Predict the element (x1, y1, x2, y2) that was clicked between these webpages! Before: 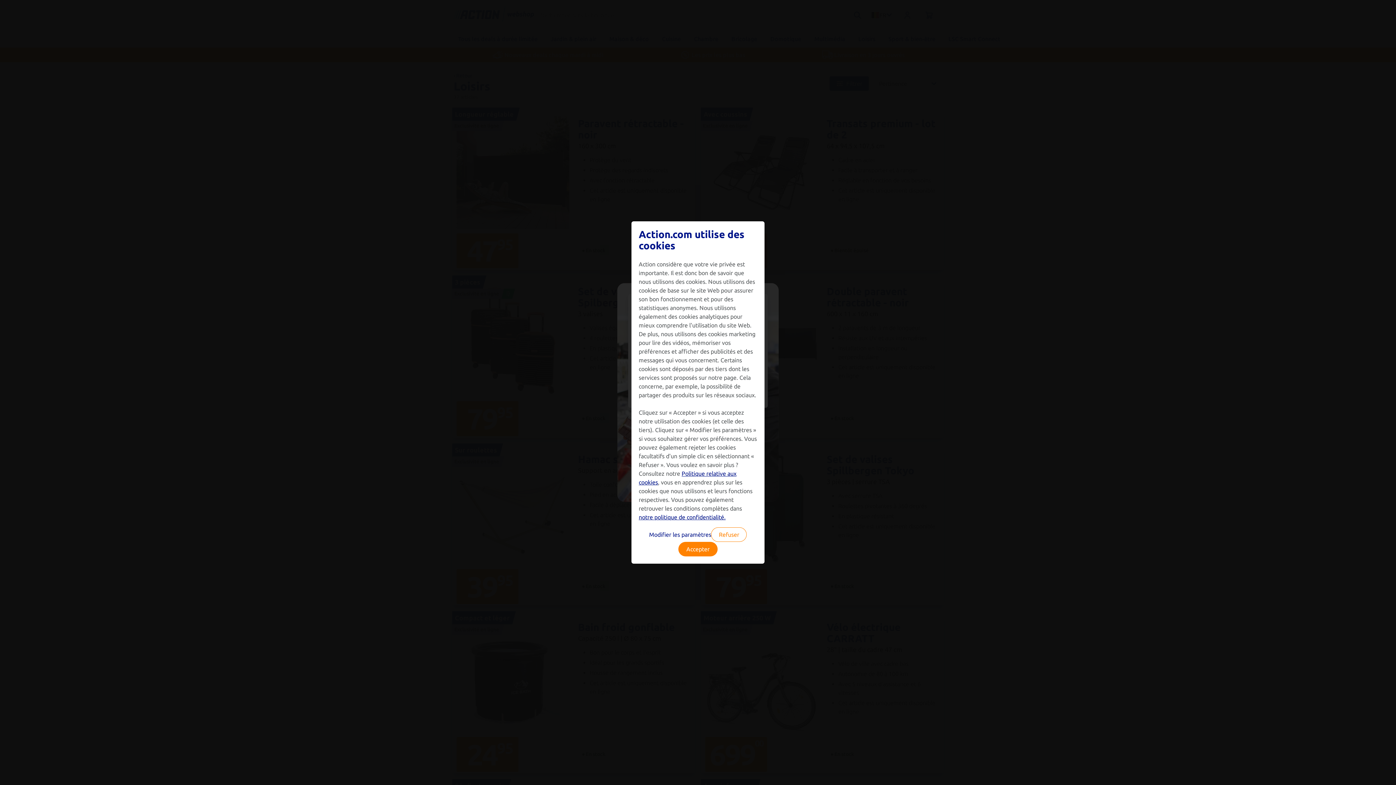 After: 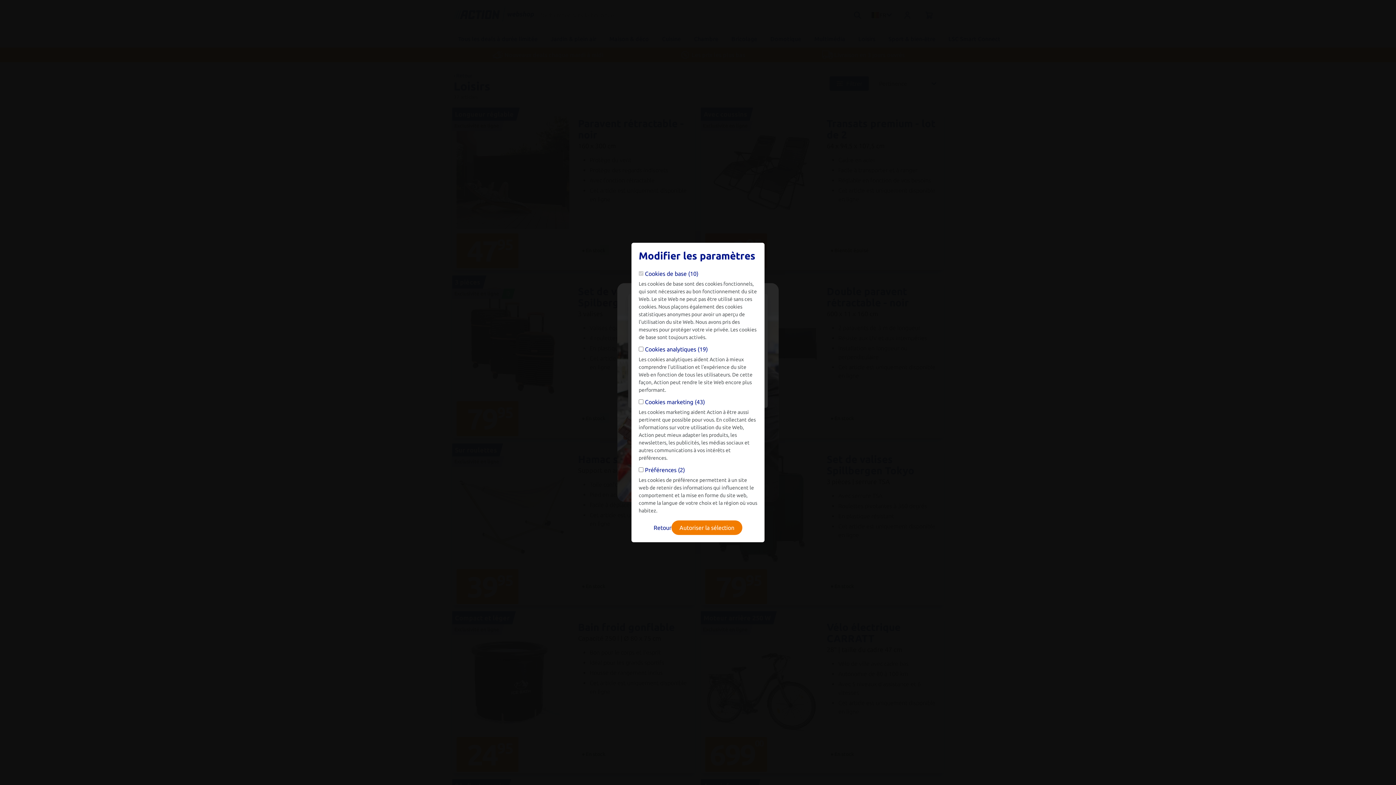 Action: bbox: (649, 530, 711, 539) label: Modifier les paramètres